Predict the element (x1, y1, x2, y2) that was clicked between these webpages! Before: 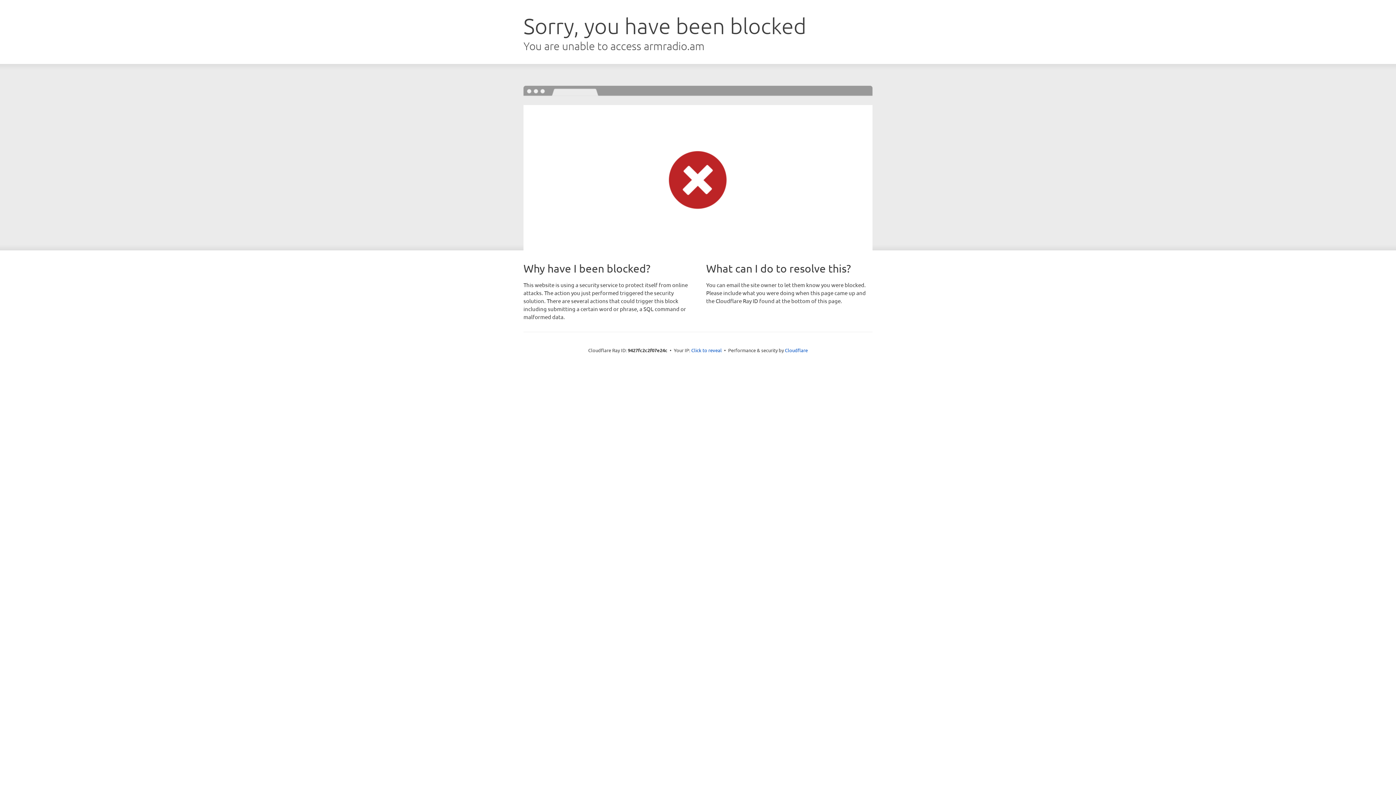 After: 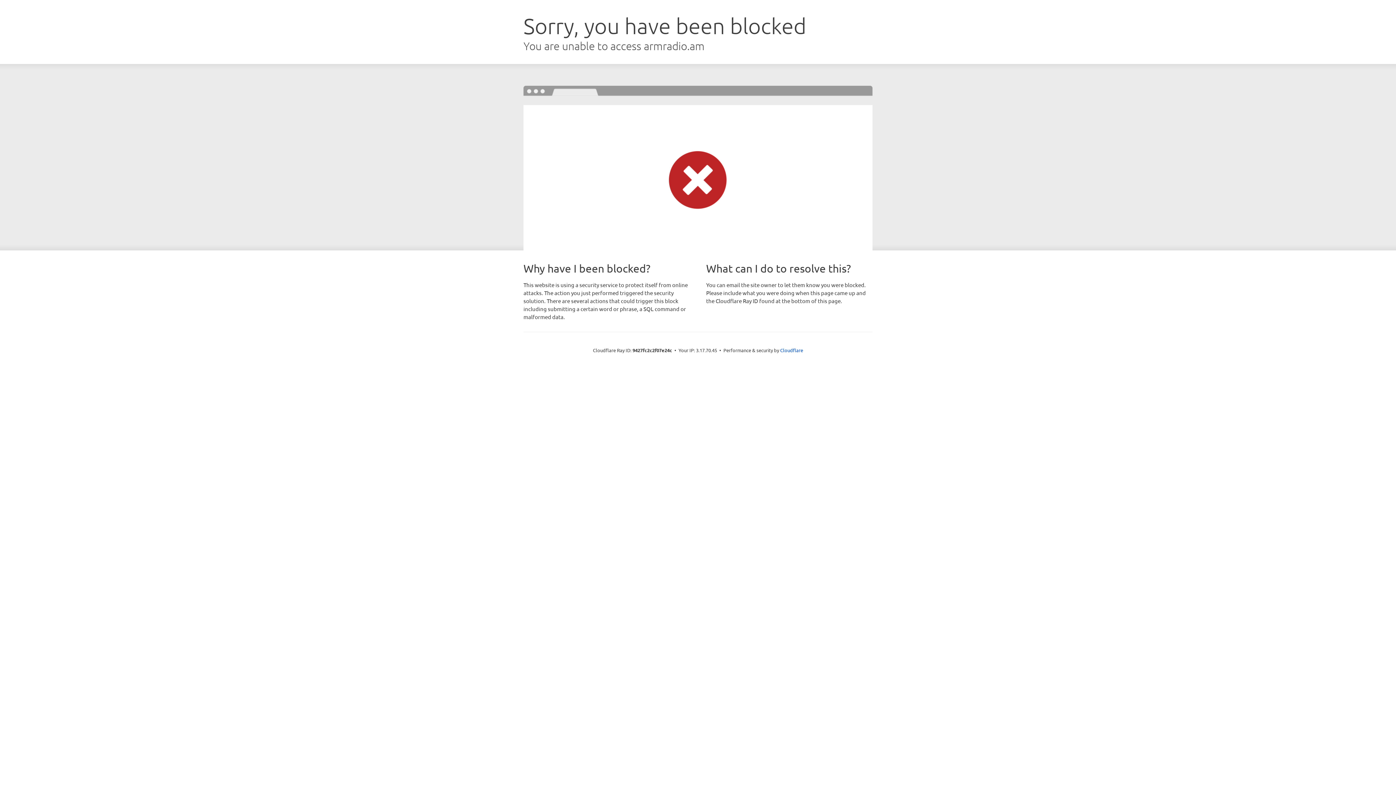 Action: label: Click to reveal bbox: (691, 346, 722, 353)